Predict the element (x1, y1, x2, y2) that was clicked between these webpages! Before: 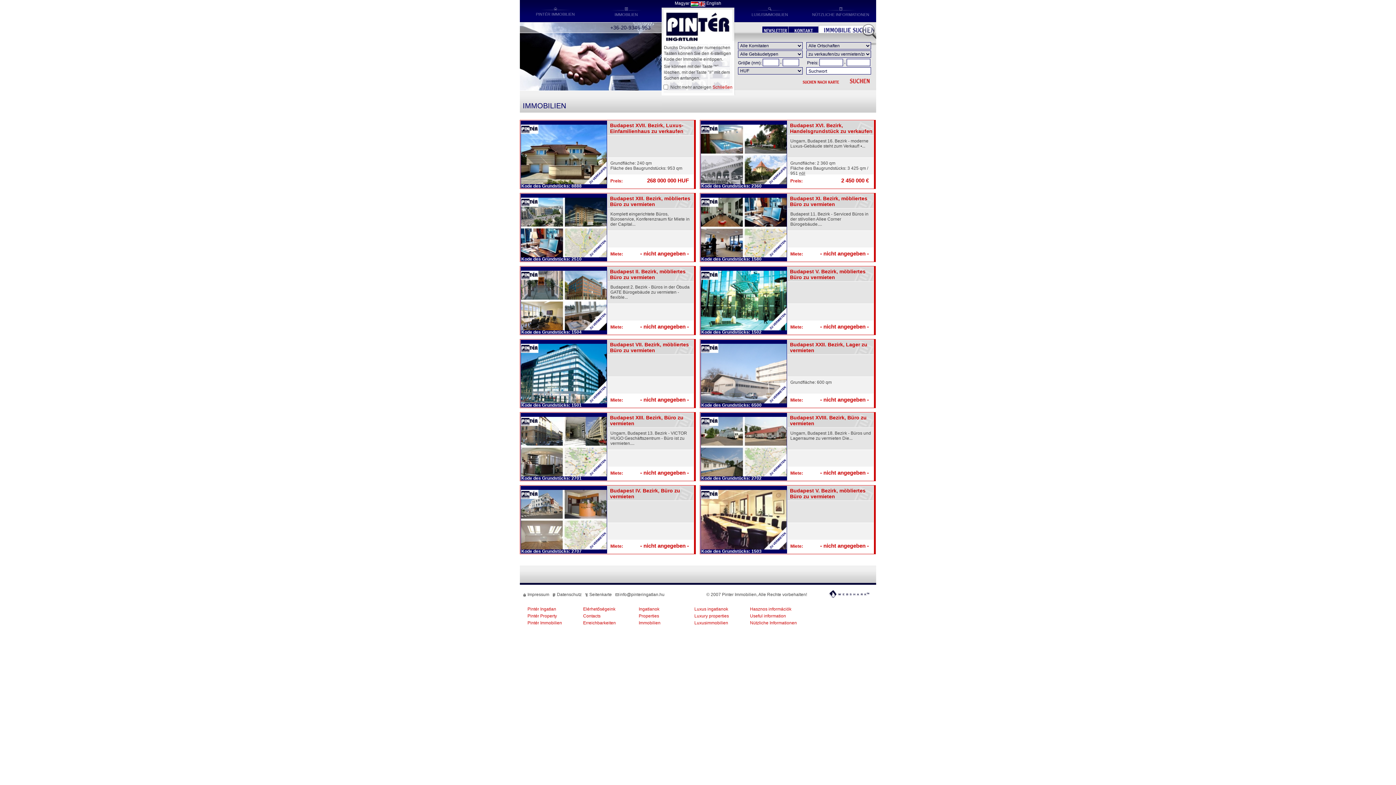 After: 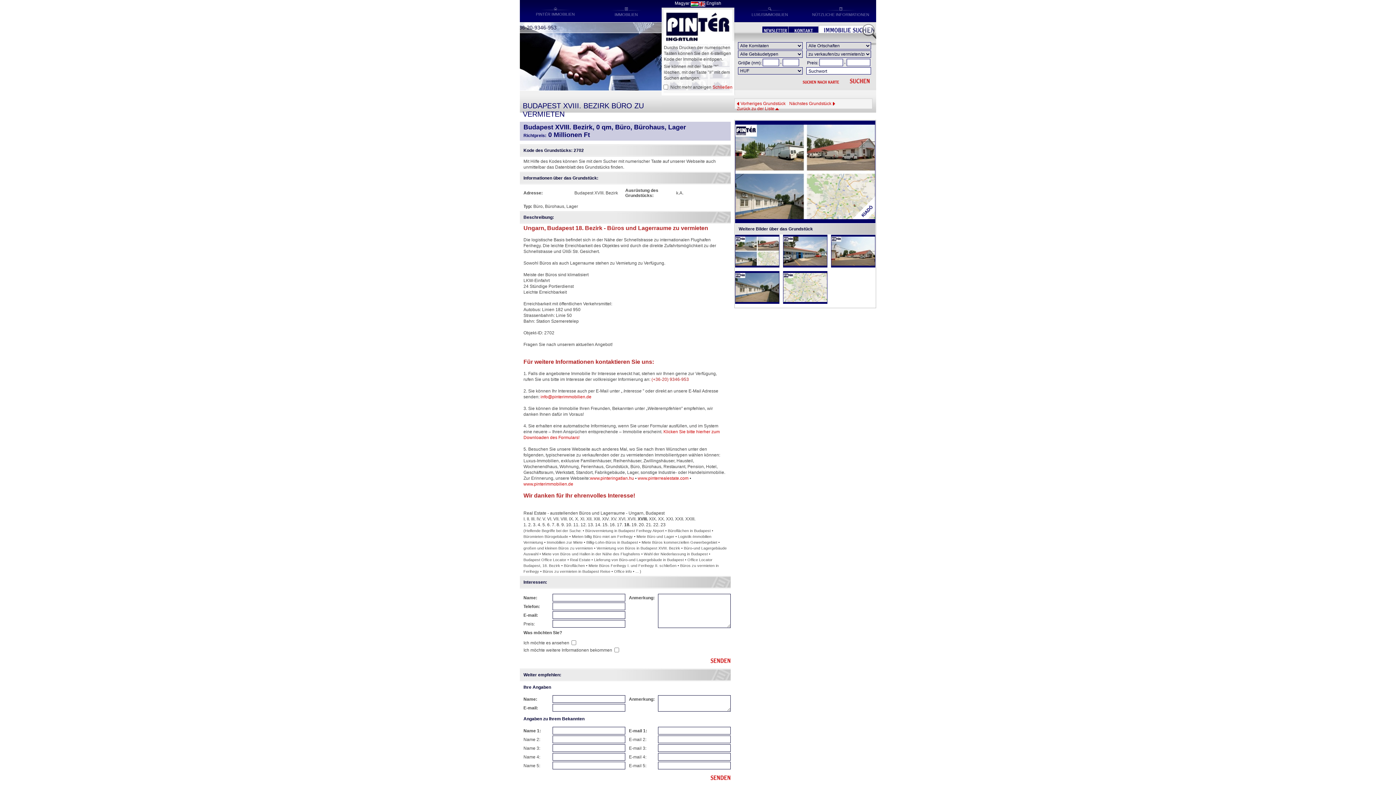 Action: bbox: (790, 430, 871, 441) label: Ungarn, Budapest 18. Bezirk - Büros und Lagerraume zu vermieten Die...